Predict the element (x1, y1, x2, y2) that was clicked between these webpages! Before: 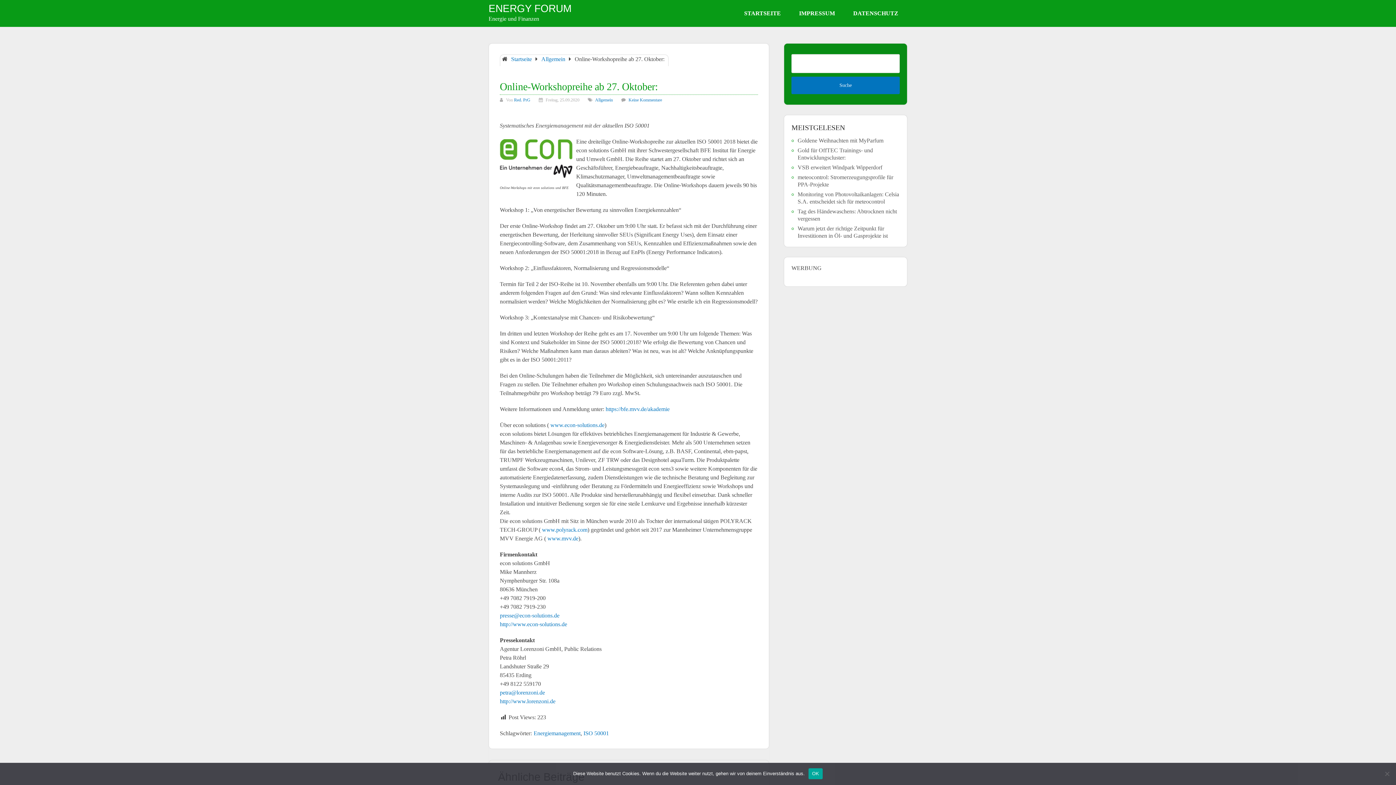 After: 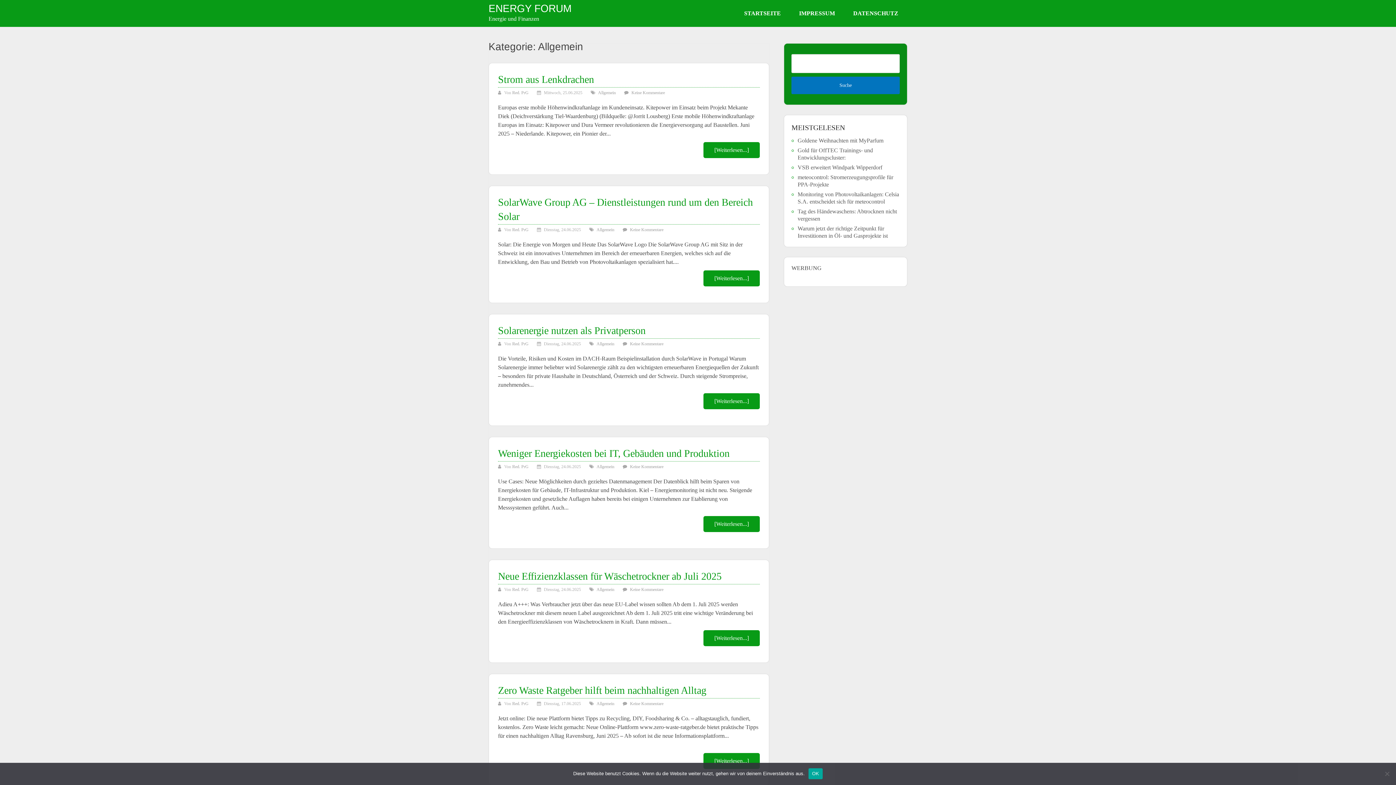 Action: bbox: (595, 97, 613, 102) label: Allgemein